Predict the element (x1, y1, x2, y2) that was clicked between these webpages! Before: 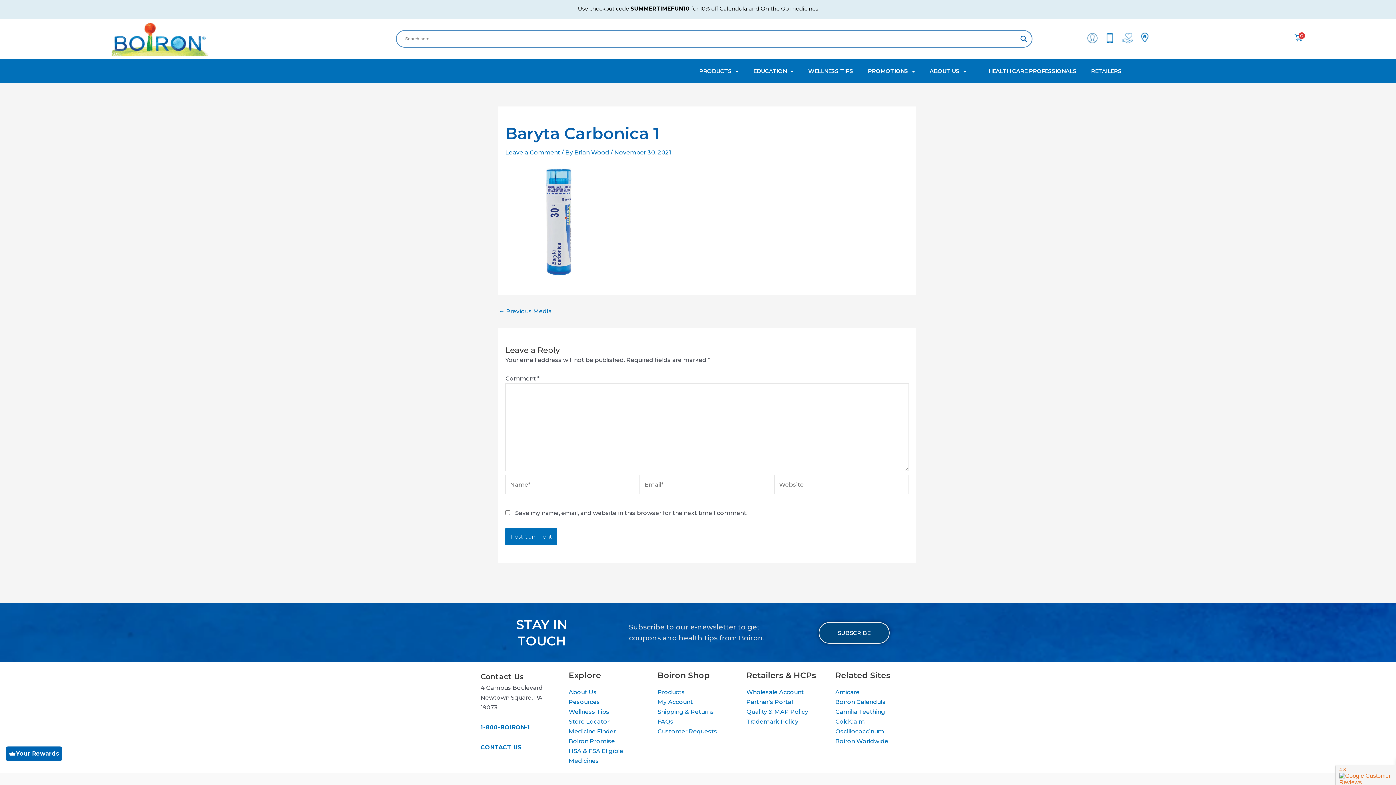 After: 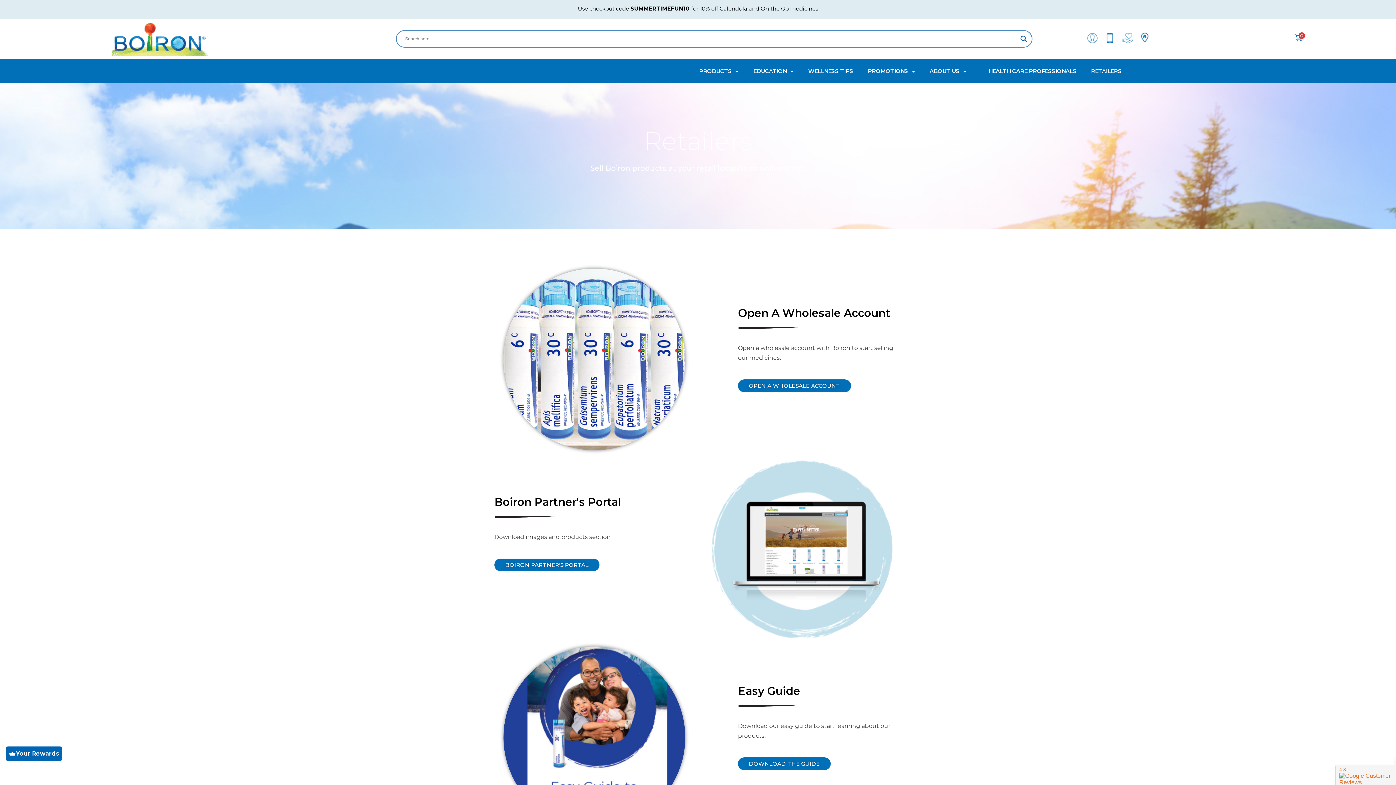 Action: bbox: (1084, 63, 1129, 79) label: RETAILERS